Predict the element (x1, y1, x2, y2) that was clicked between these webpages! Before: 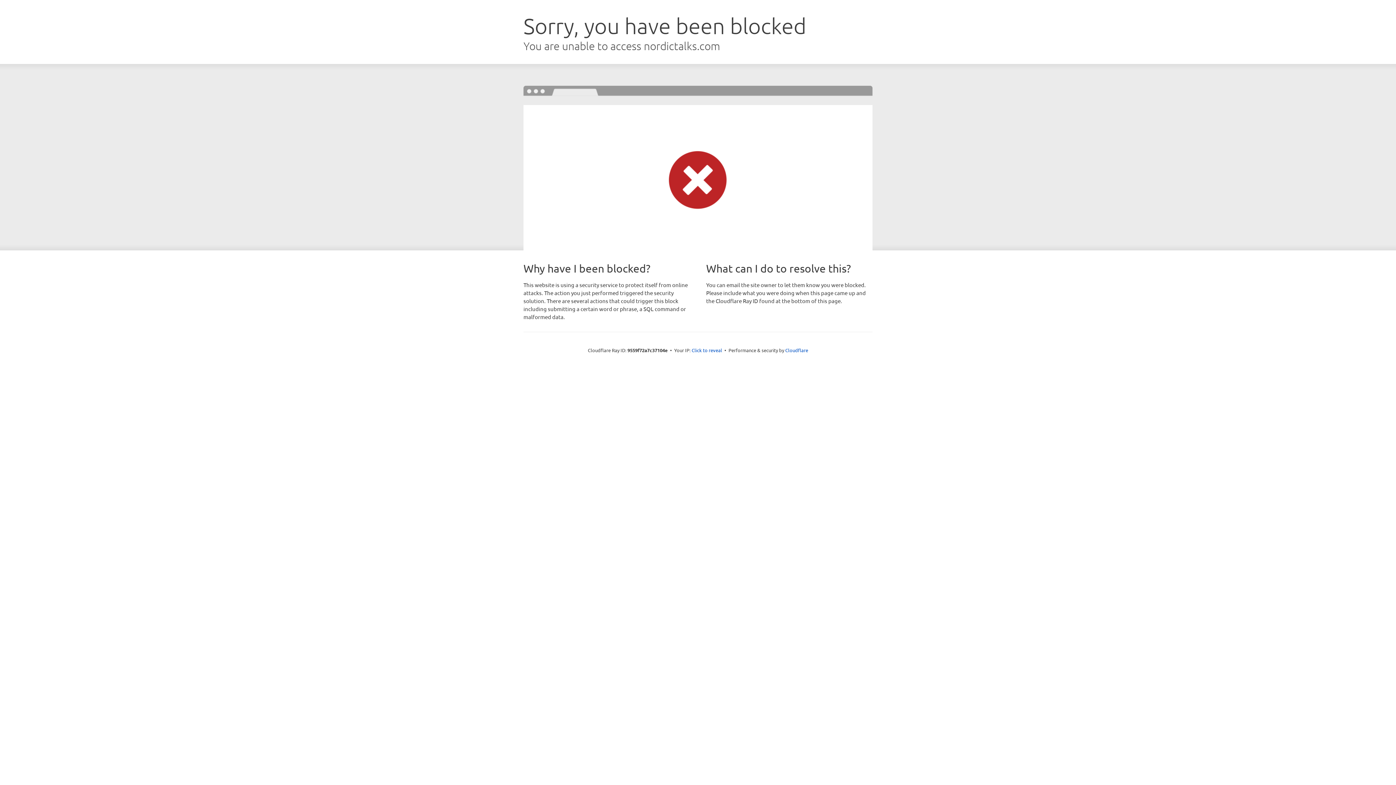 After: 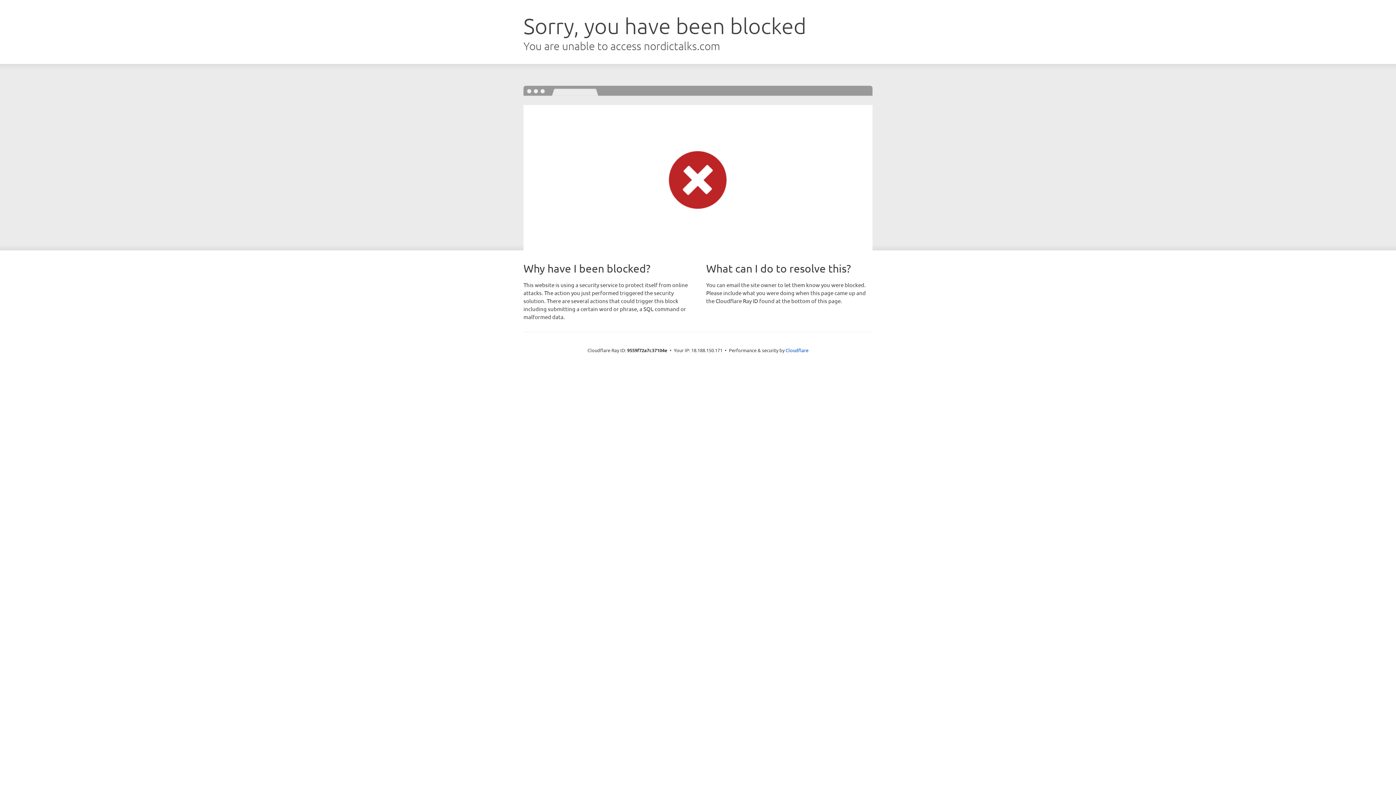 Action: bbox: (691, 346, 722, 353) label: Click to reveal